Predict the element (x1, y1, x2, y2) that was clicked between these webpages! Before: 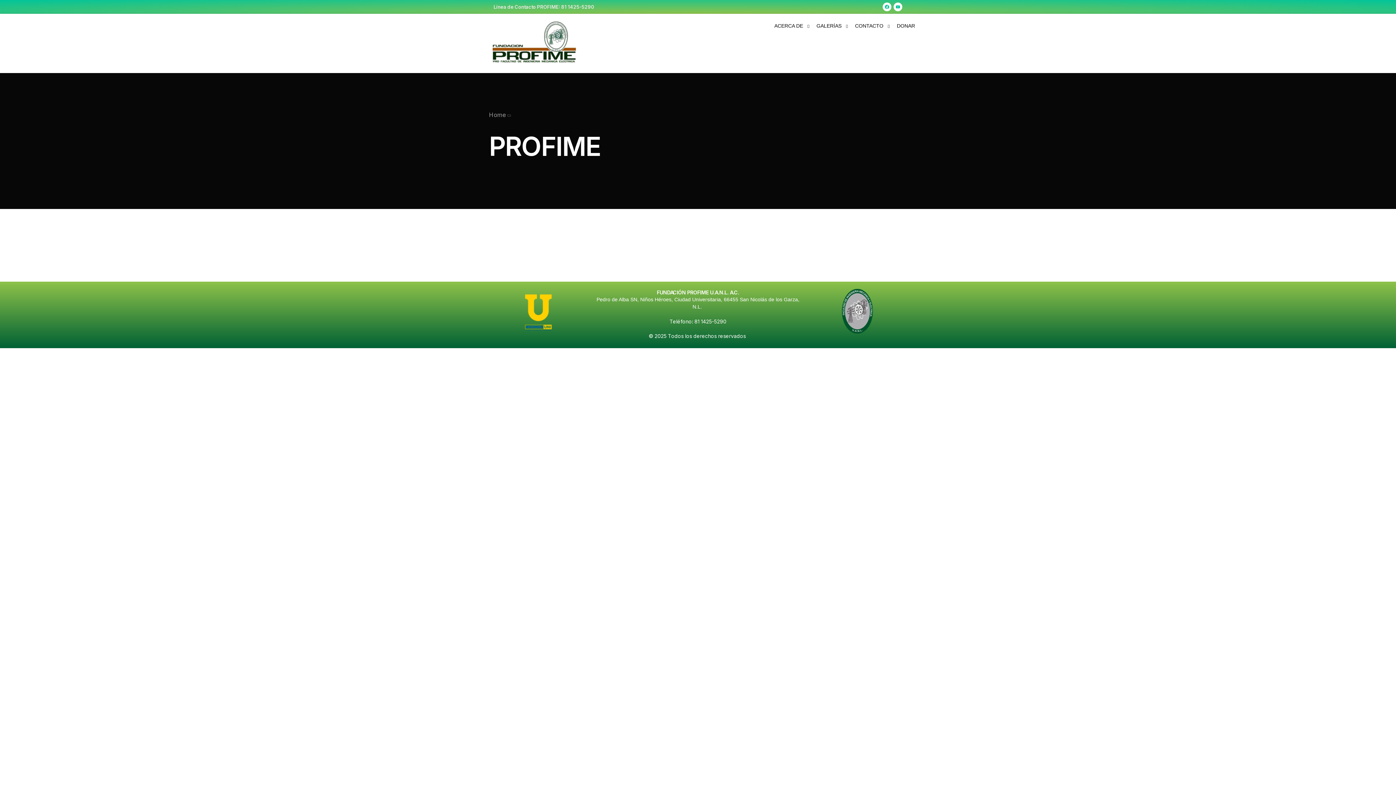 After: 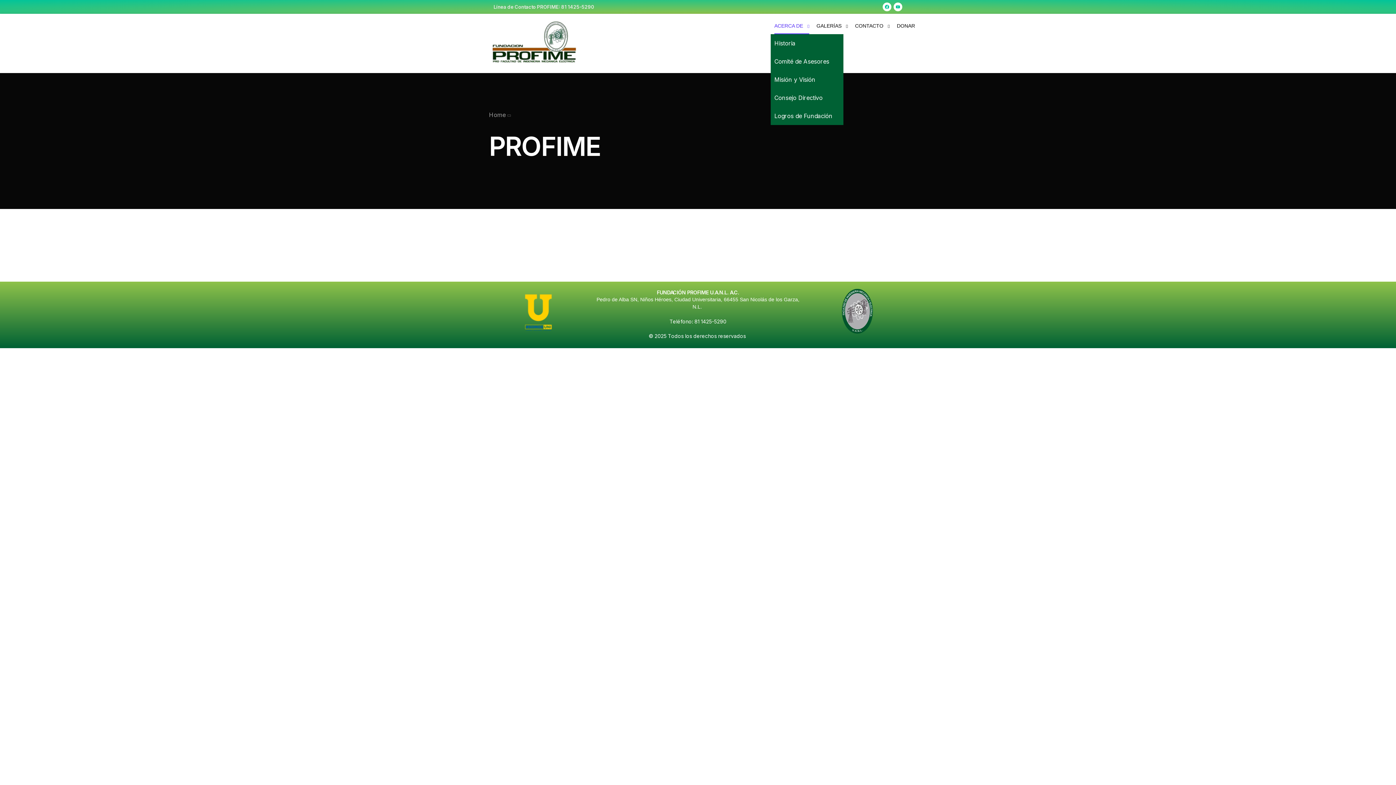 Action: bbox: (770, 17, 813, 34) label: ACERCA DE